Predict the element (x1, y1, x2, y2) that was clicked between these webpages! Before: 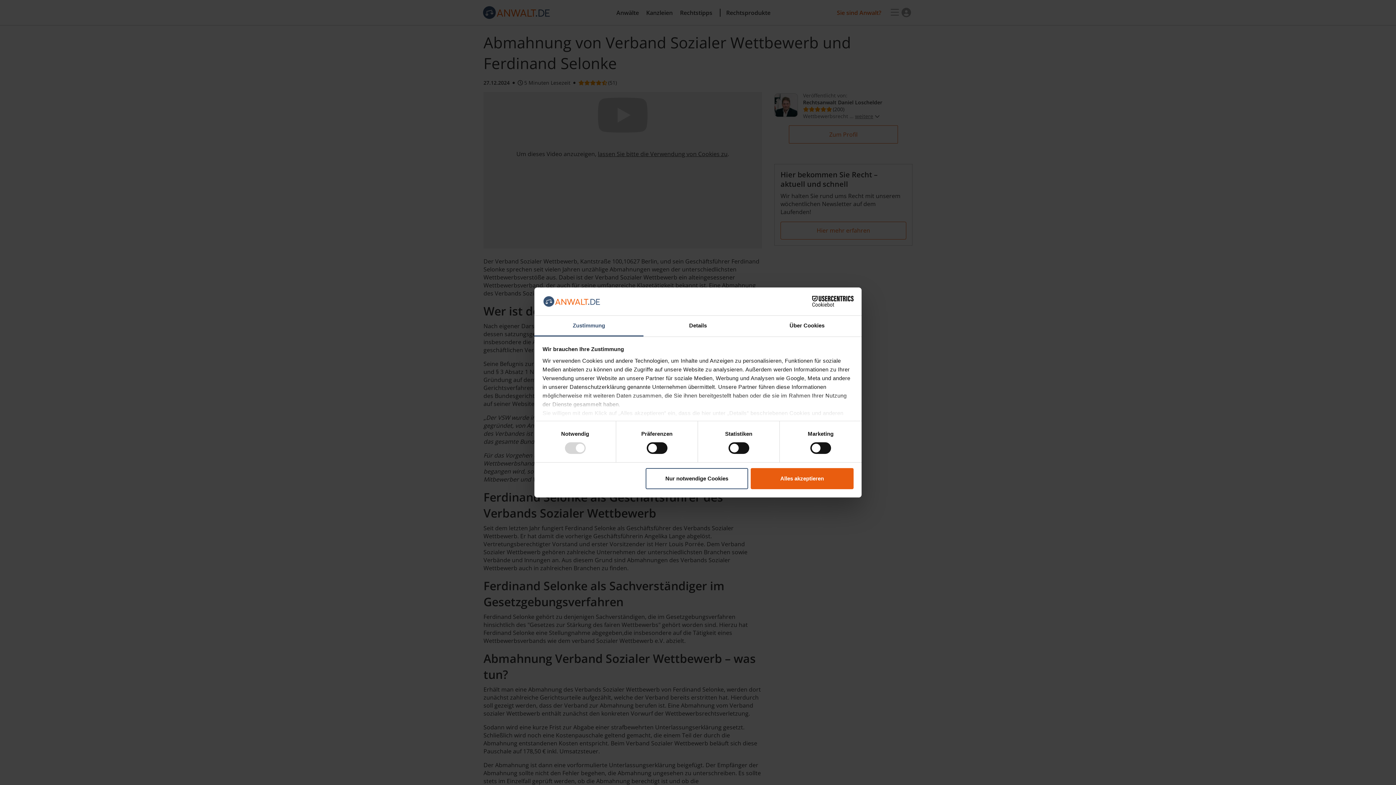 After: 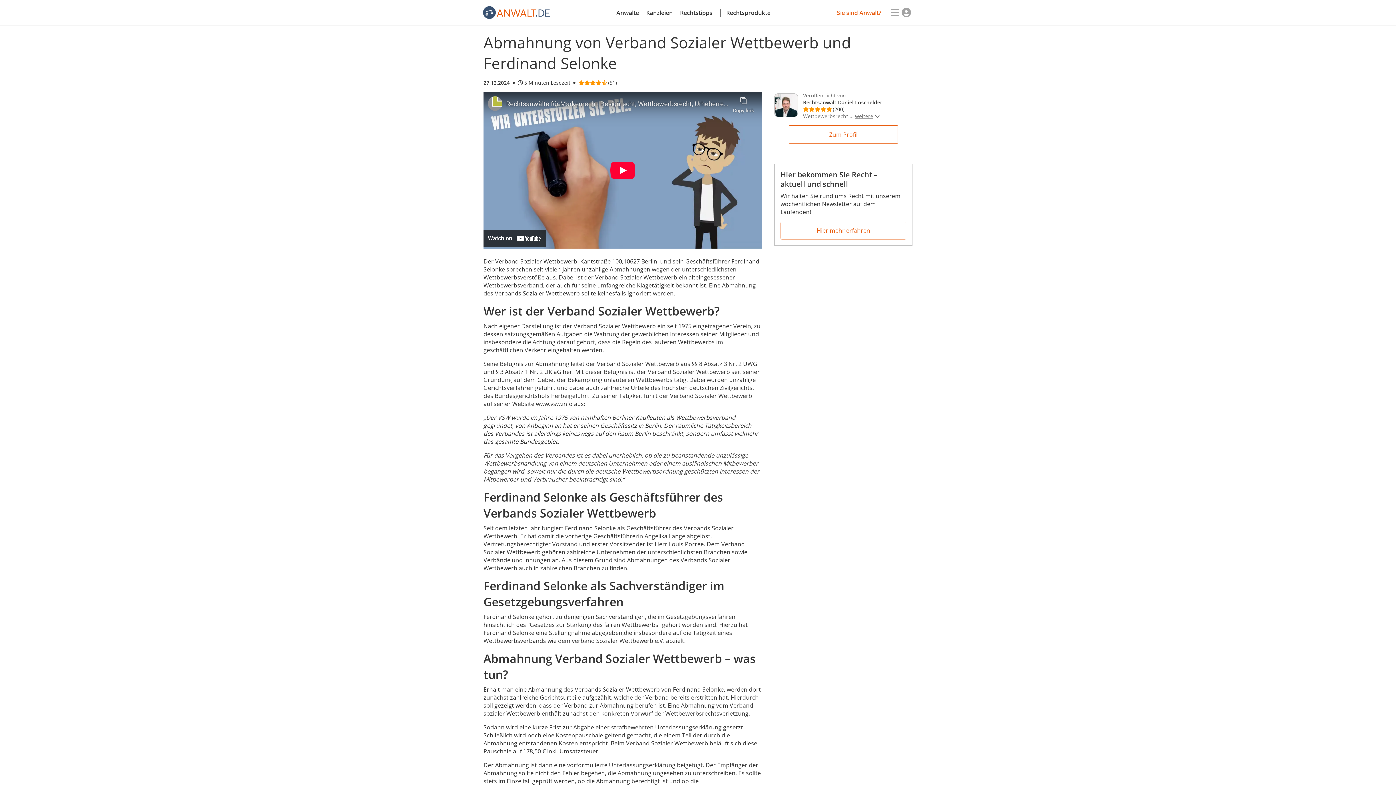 Action: label: Alles akzeptieren bbox: (751, 468, 853, 489)